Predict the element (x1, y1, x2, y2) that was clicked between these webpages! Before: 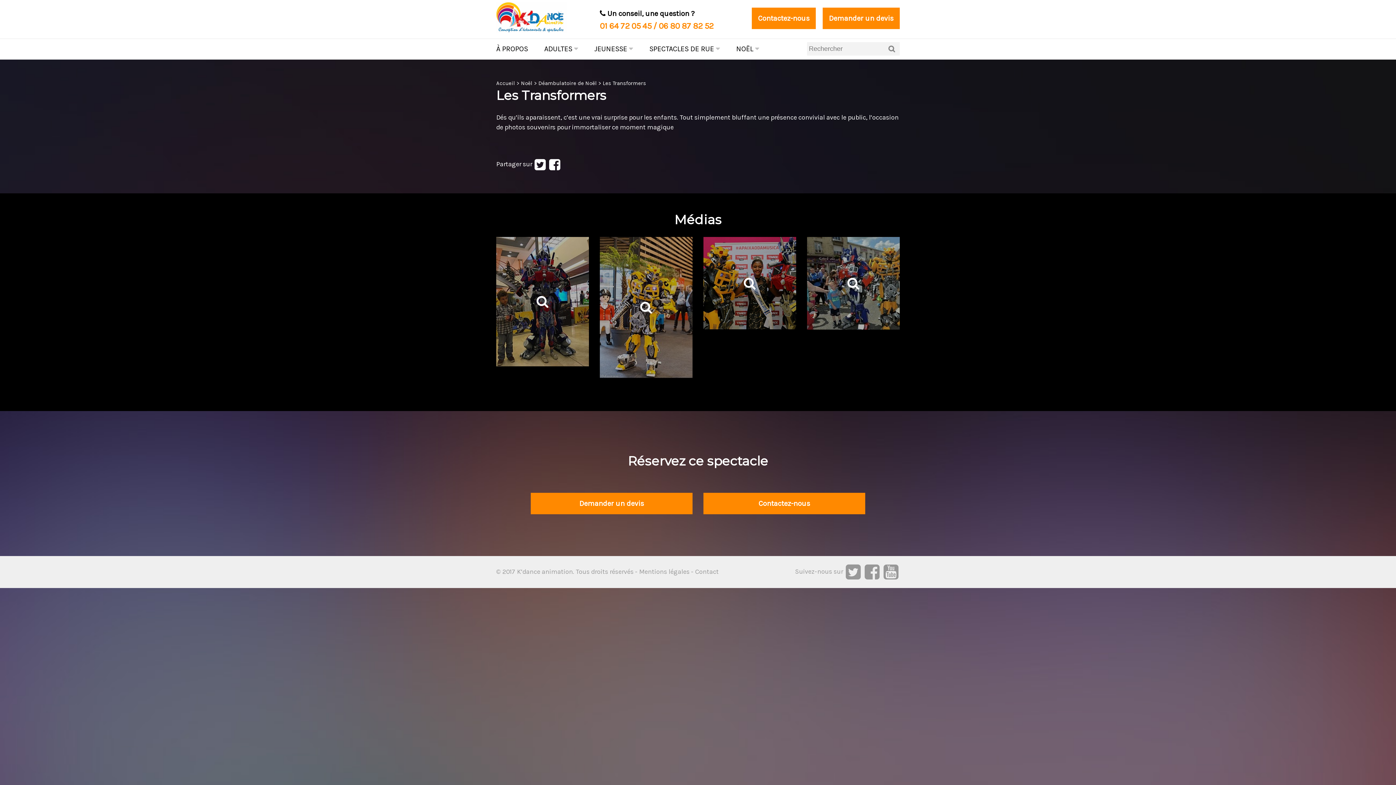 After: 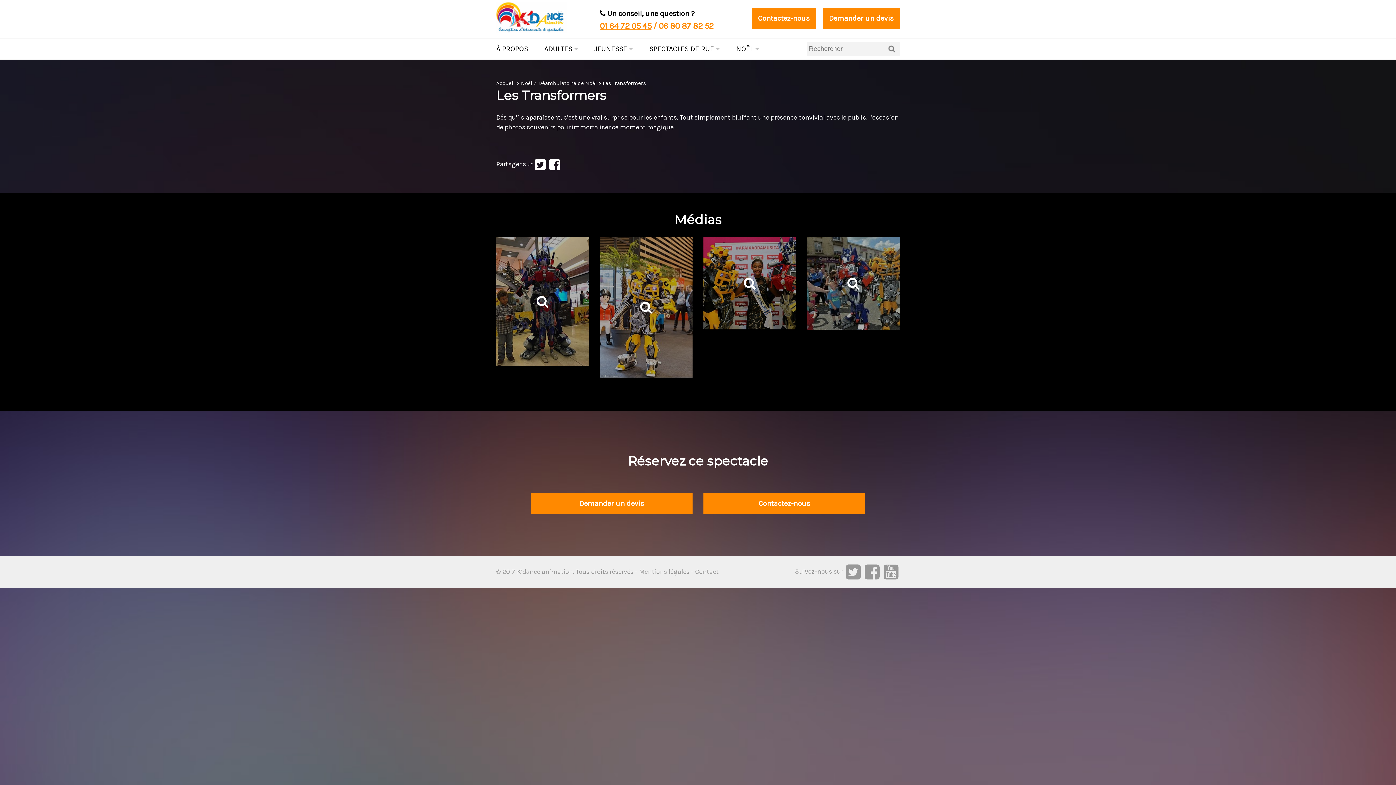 Action: bbox: (600, 21, 651, 30) label: 01 64 72 05 45